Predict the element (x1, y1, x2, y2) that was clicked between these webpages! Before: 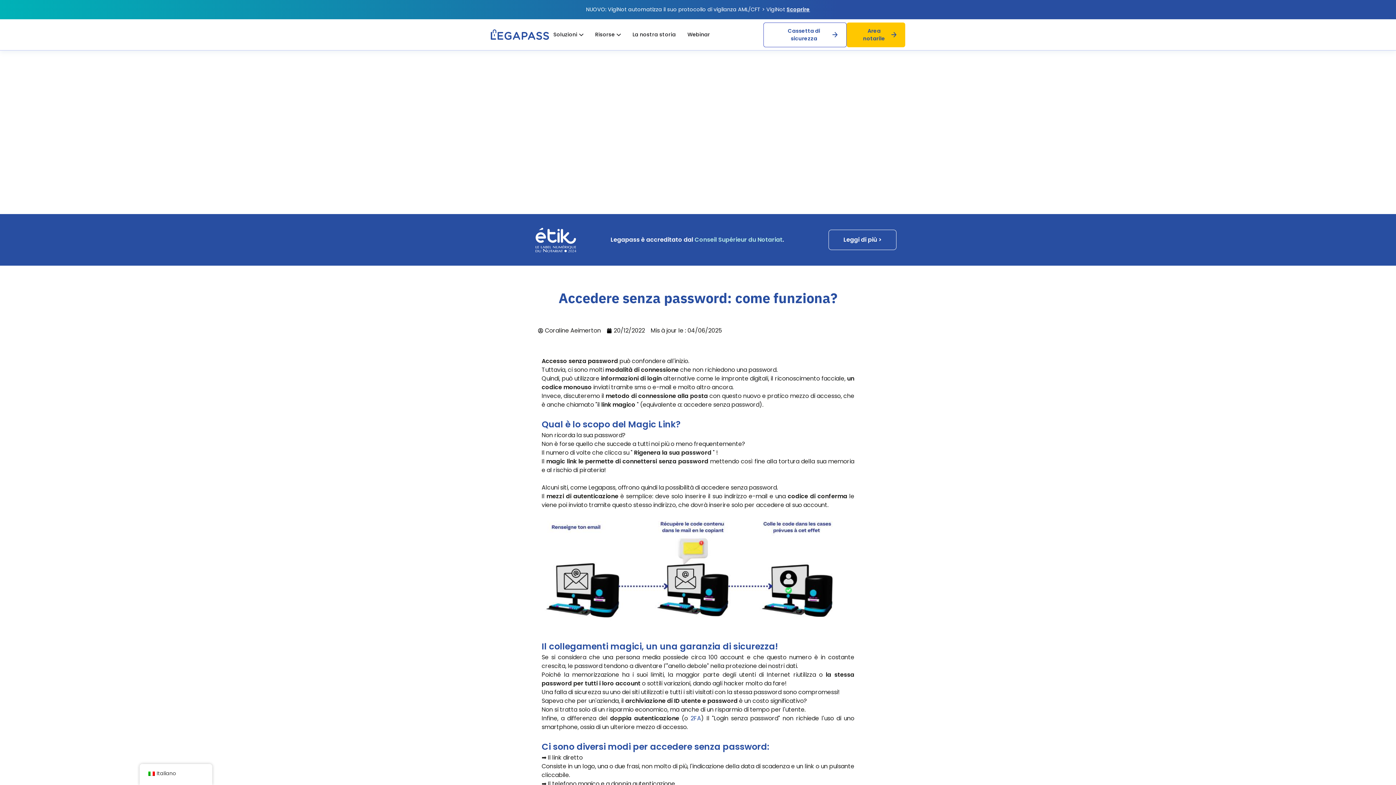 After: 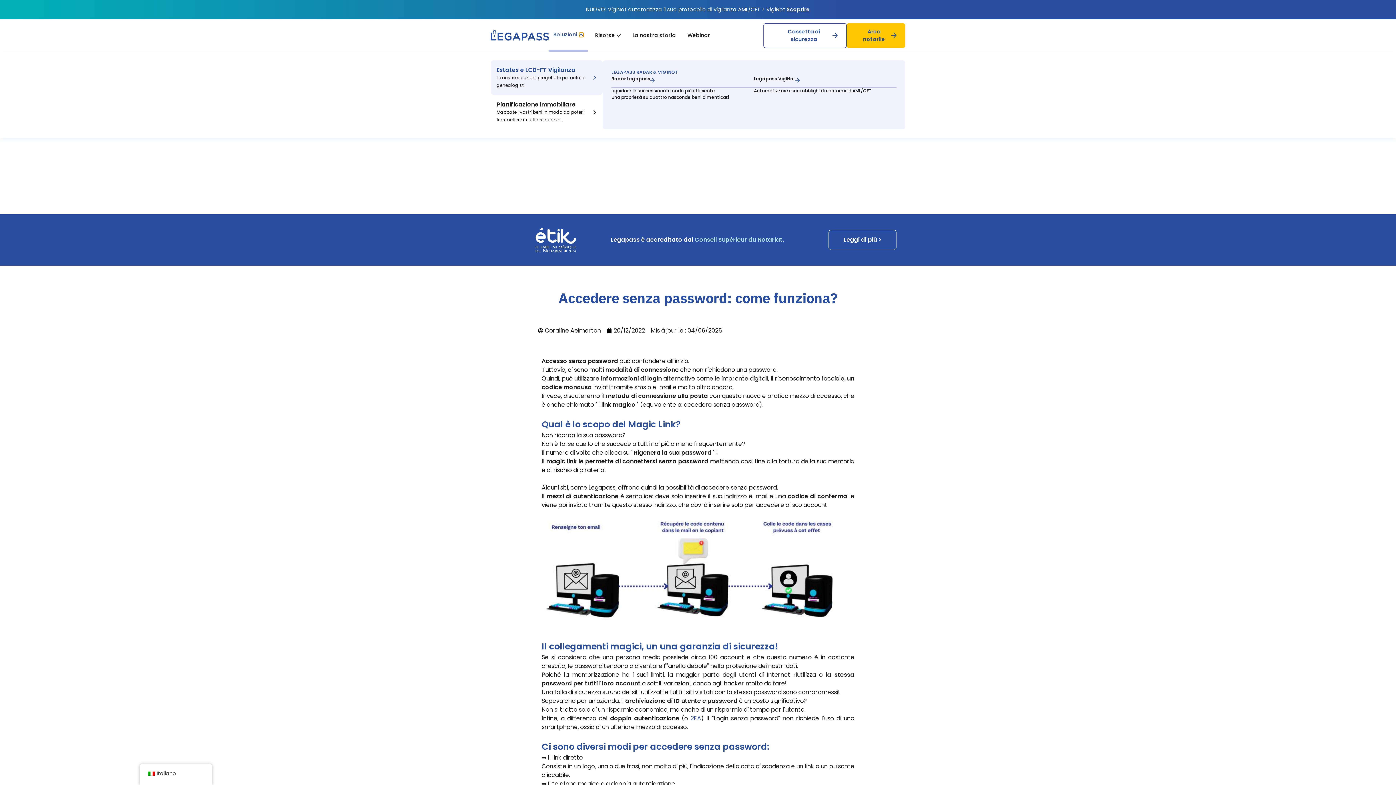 Action: bbox: (579, 32, 583, 36) label: Soluzioni aperte